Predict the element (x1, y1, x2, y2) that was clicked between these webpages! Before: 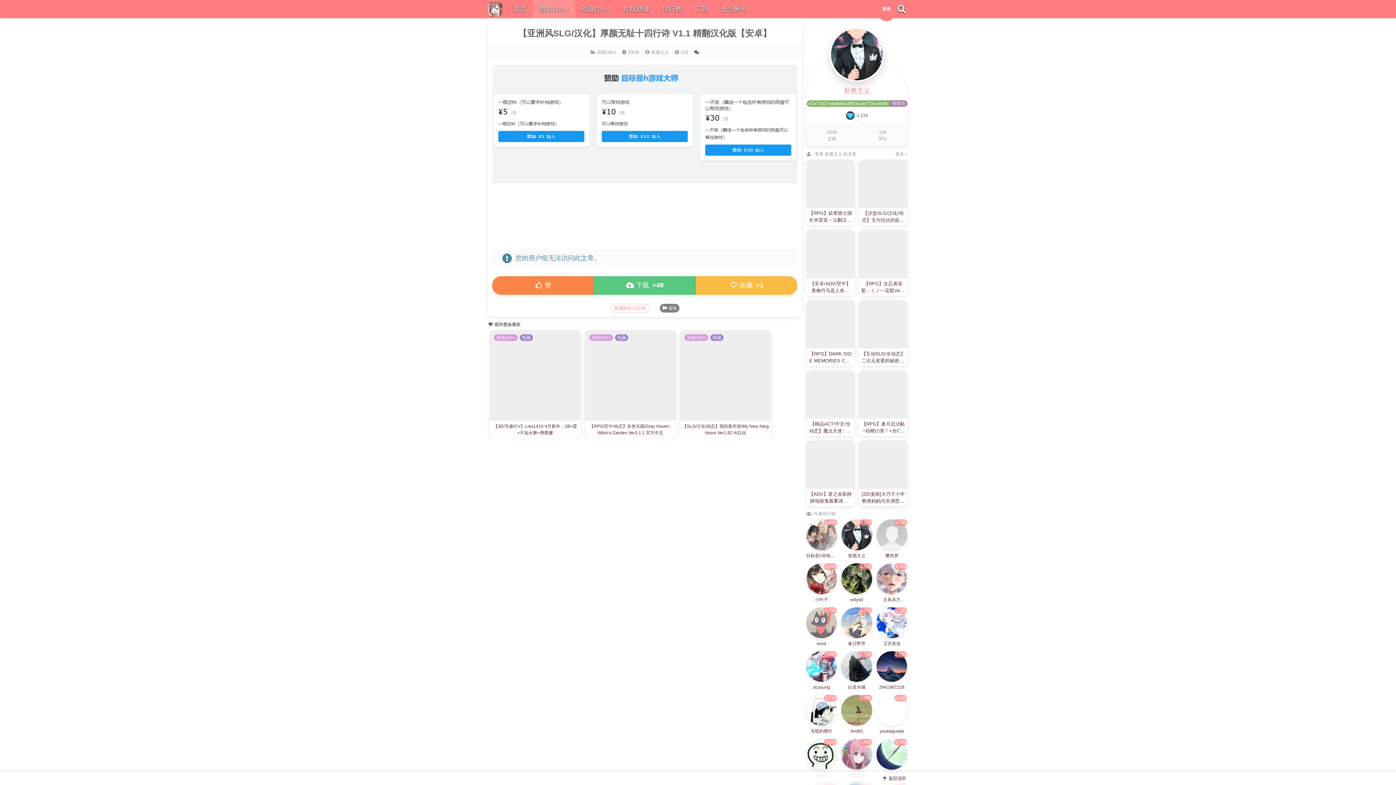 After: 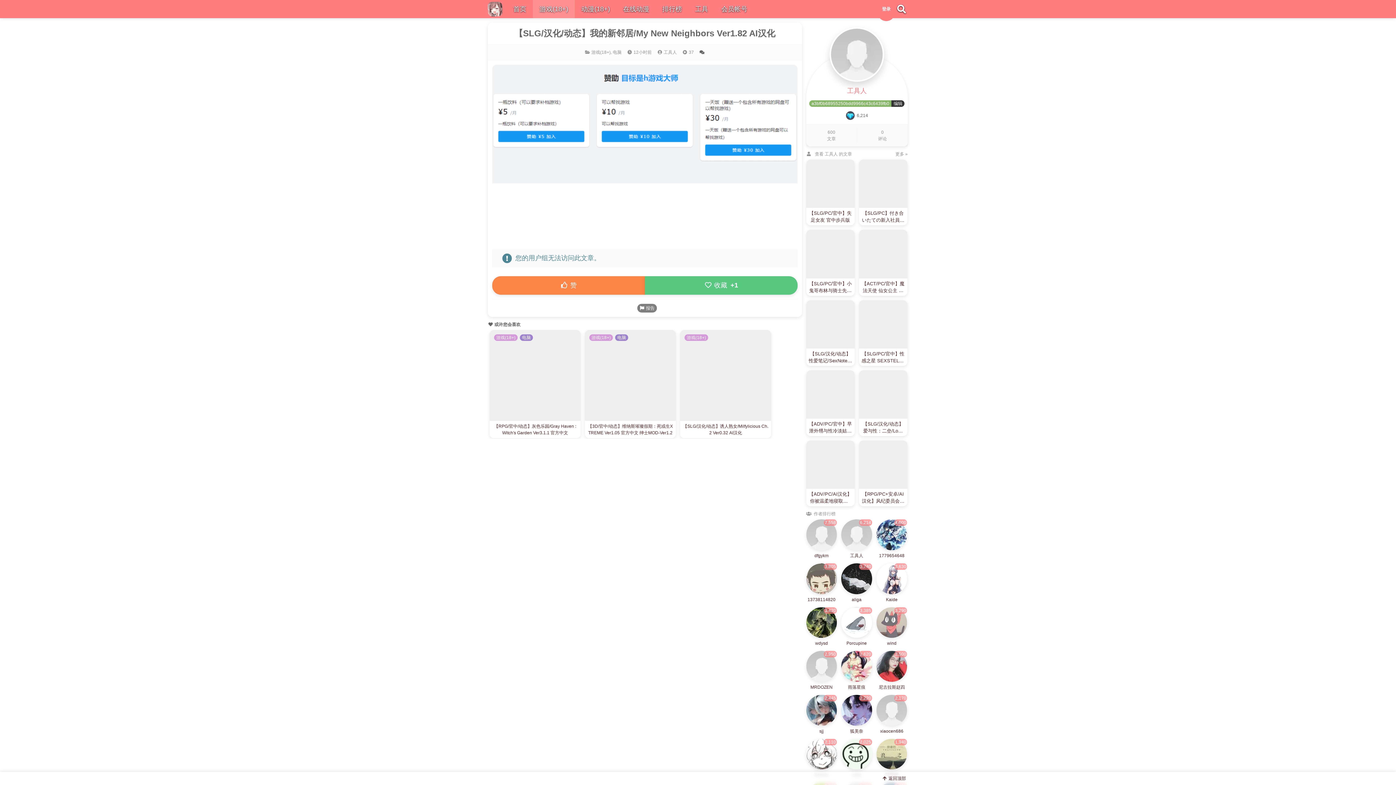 Action: bbox: (680, 422, 771, 437) label: 【SLG/汉化/动态】我的新邻居/My New Neighbors Ver1.82 AI汉化